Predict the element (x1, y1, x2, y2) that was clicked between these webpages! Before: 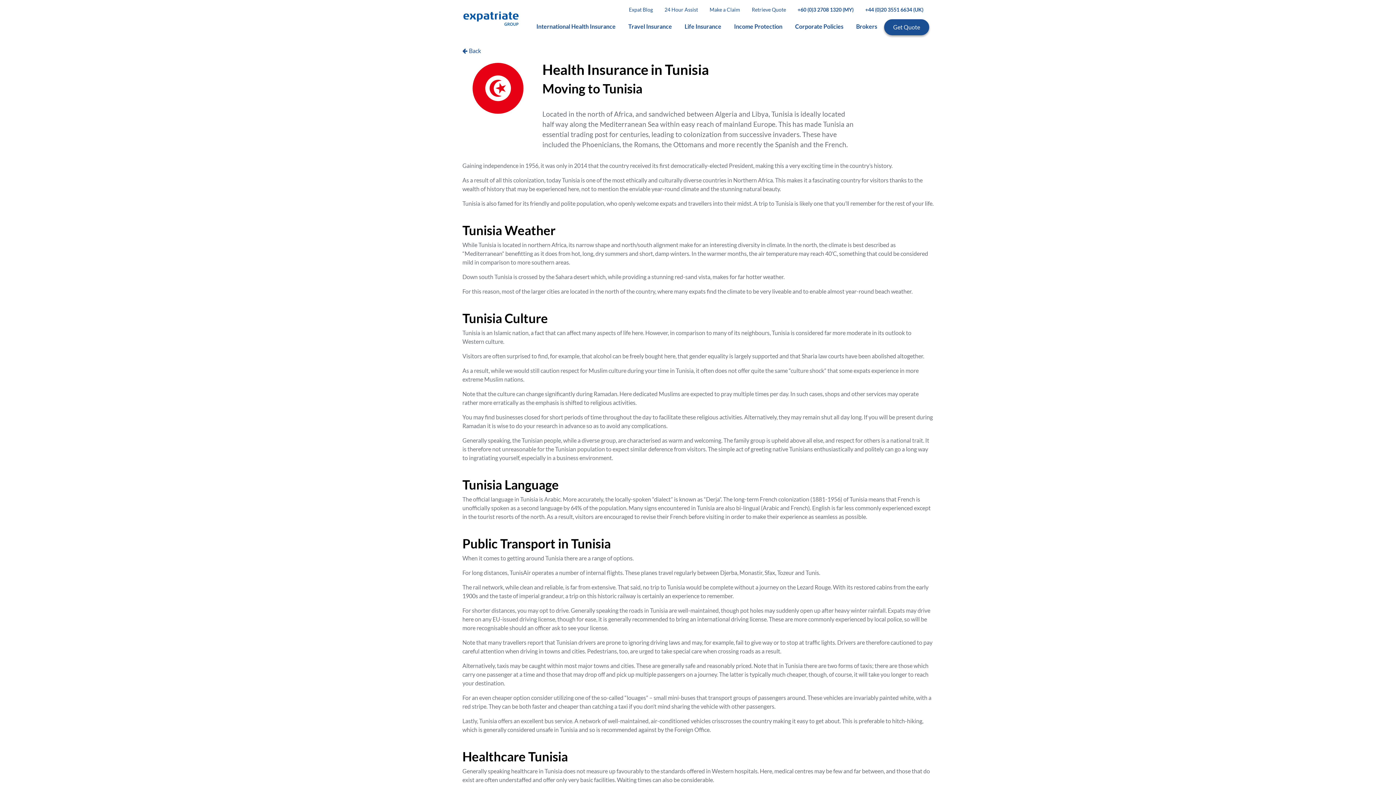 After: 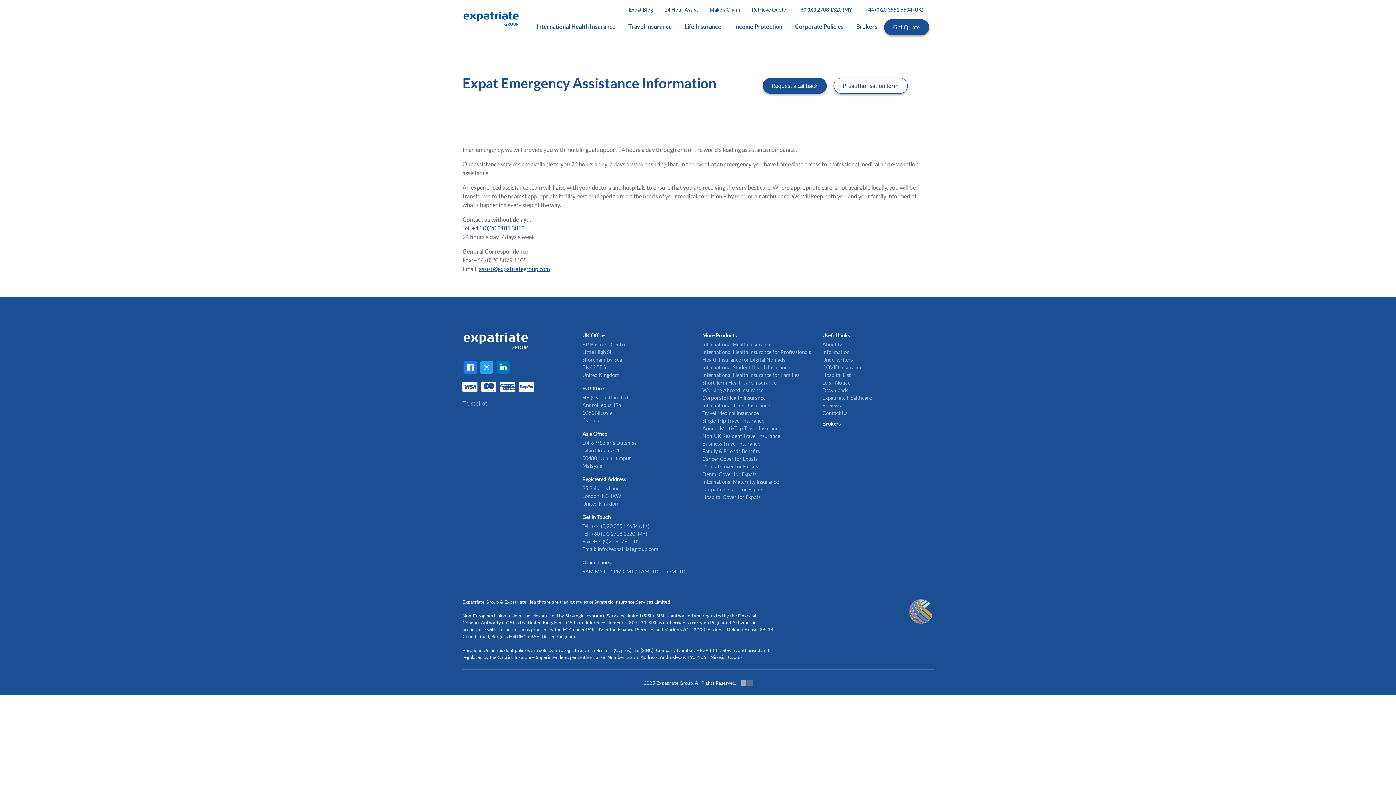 Action: label: 24 Hour Assist bbox: (658, 2, 704, 16)